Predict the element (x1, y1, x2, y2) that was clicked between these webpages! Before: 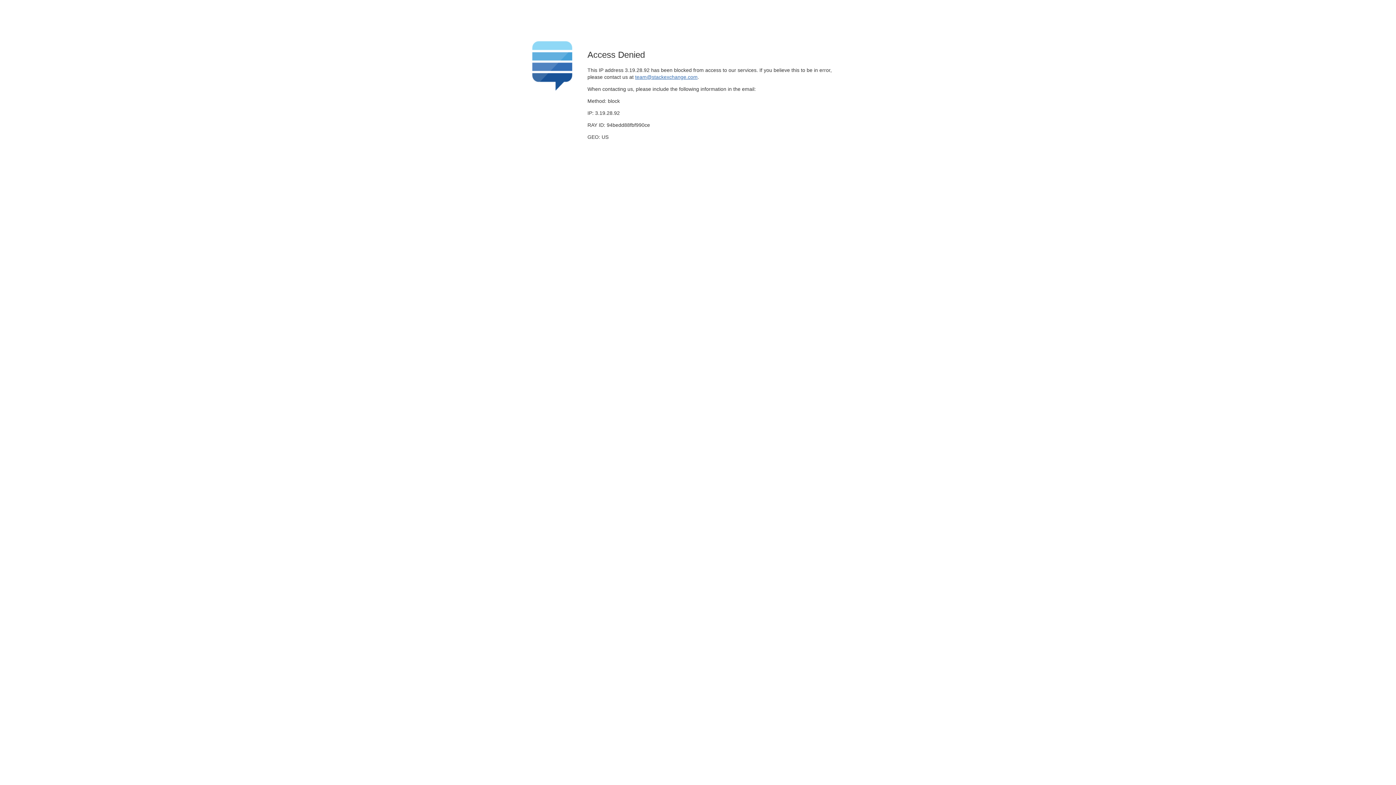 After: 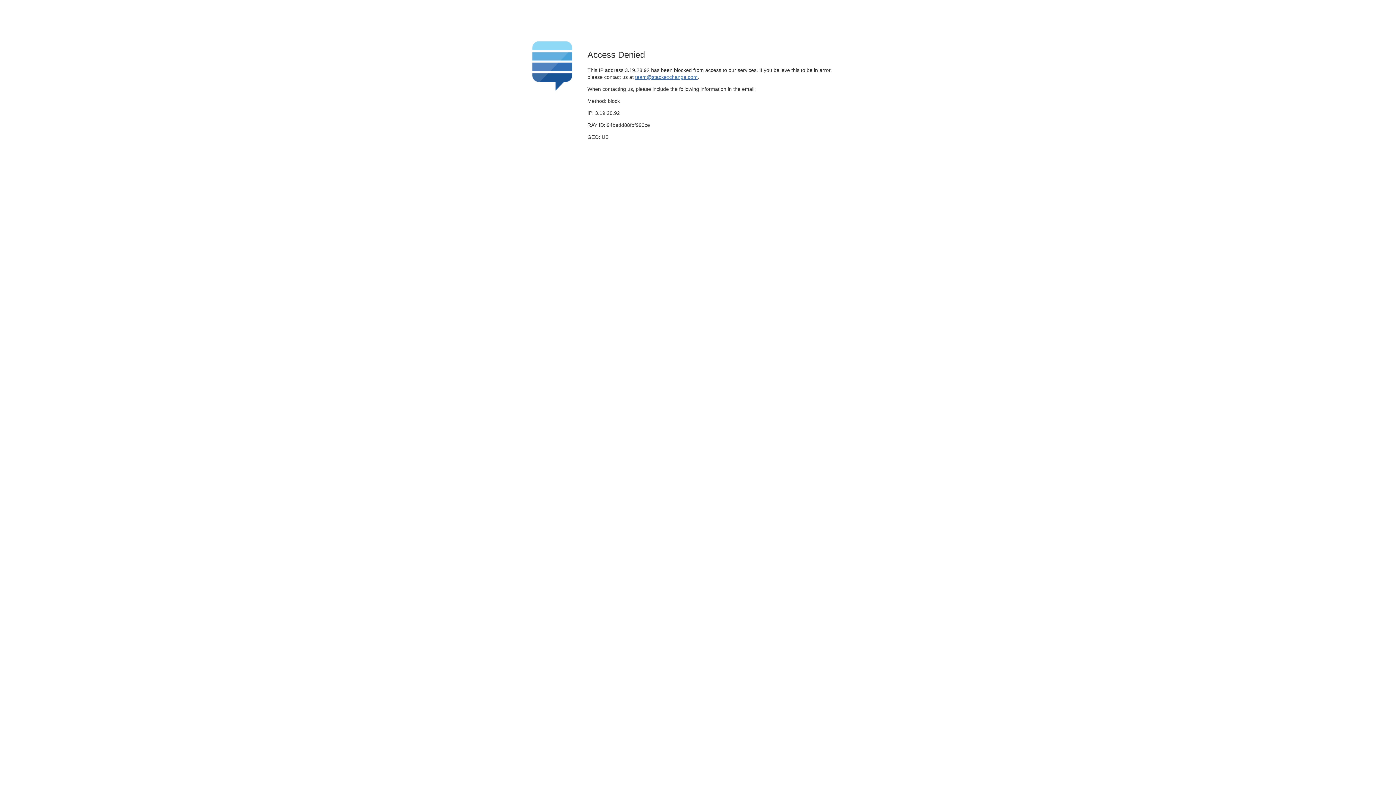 Action: bbox: (635, 74, 697, 79) label: team@stackexchange.com